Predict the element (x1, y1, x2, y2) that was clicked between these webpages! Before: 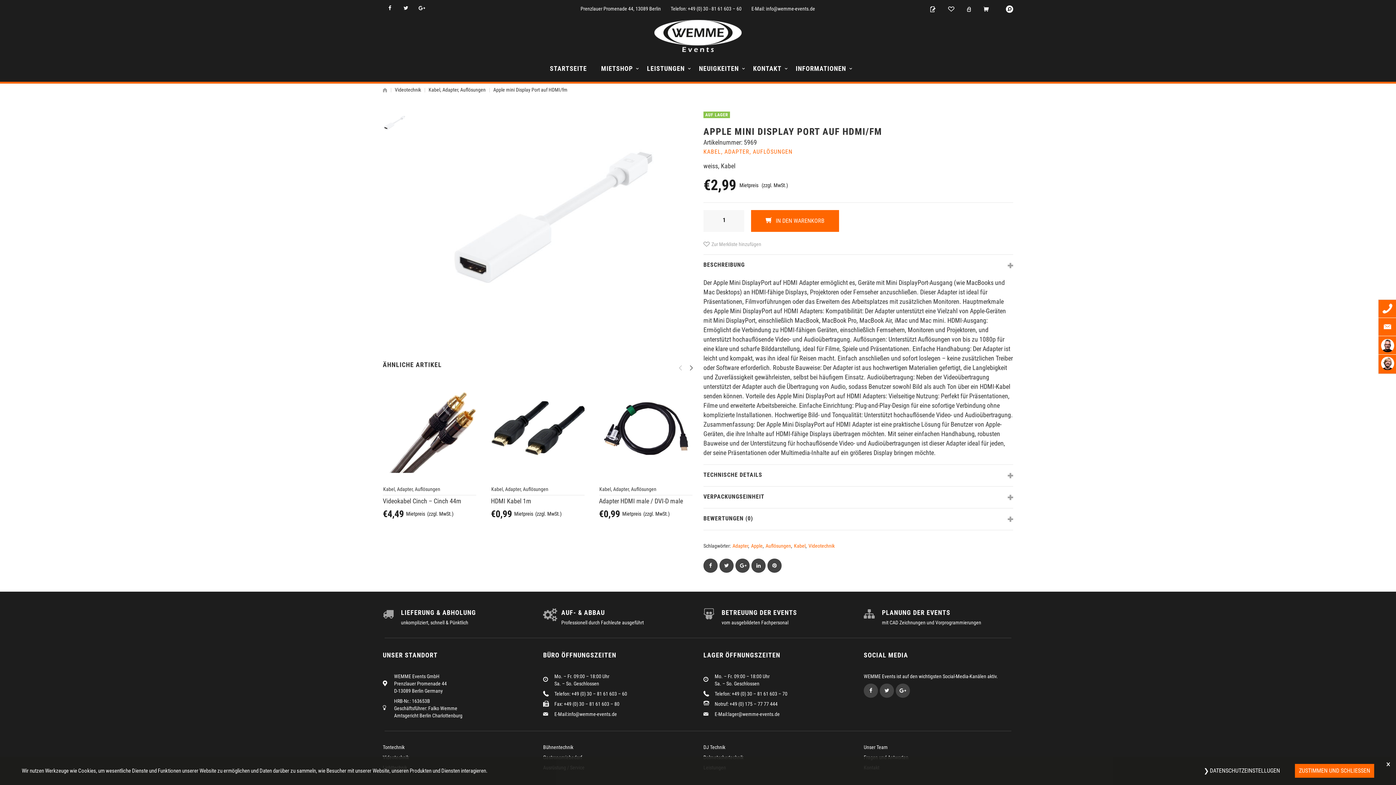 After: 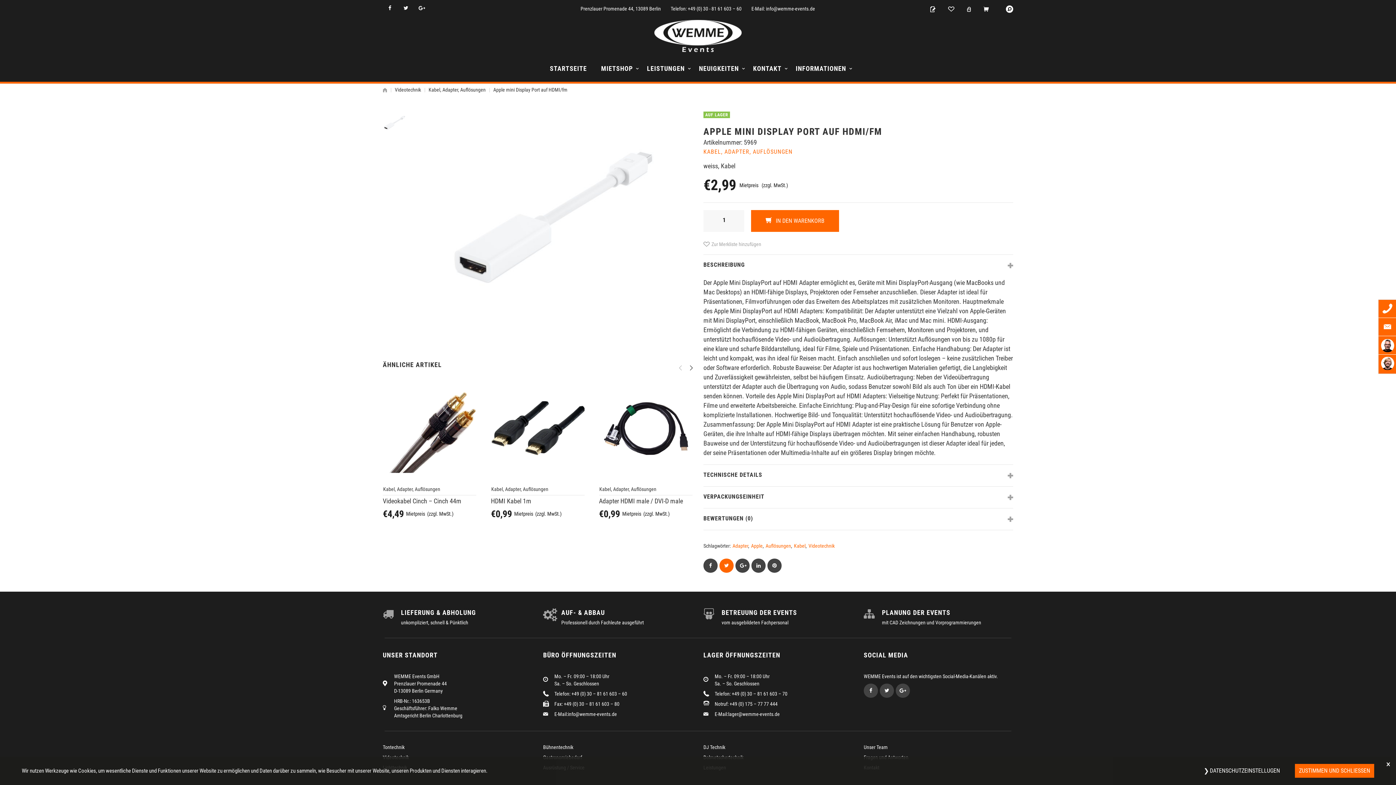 Action: bbox: (719, 558, 733, 573) label: Twitter